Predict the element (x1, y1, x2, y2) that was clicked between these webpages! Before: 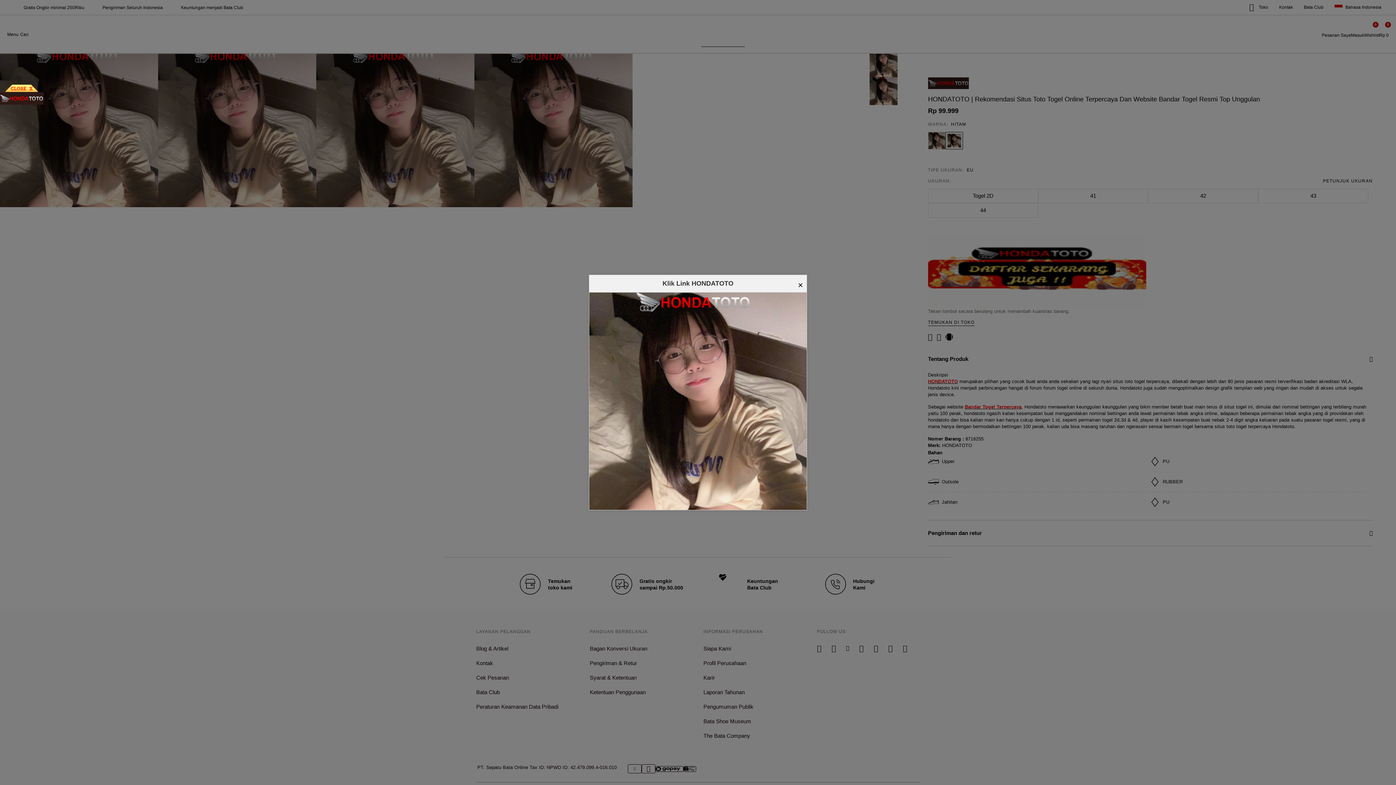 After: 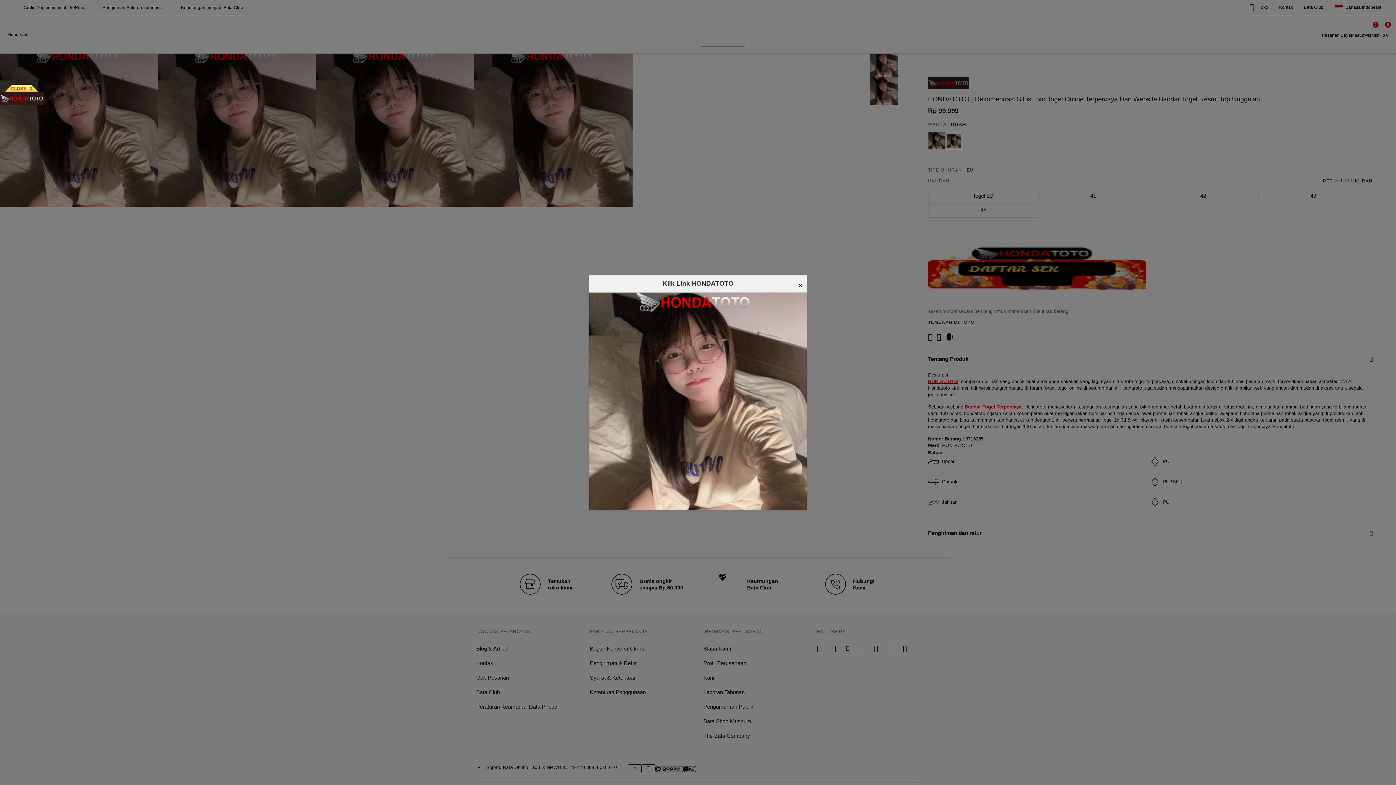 Action: bbox: (589, 292, 806, 510)